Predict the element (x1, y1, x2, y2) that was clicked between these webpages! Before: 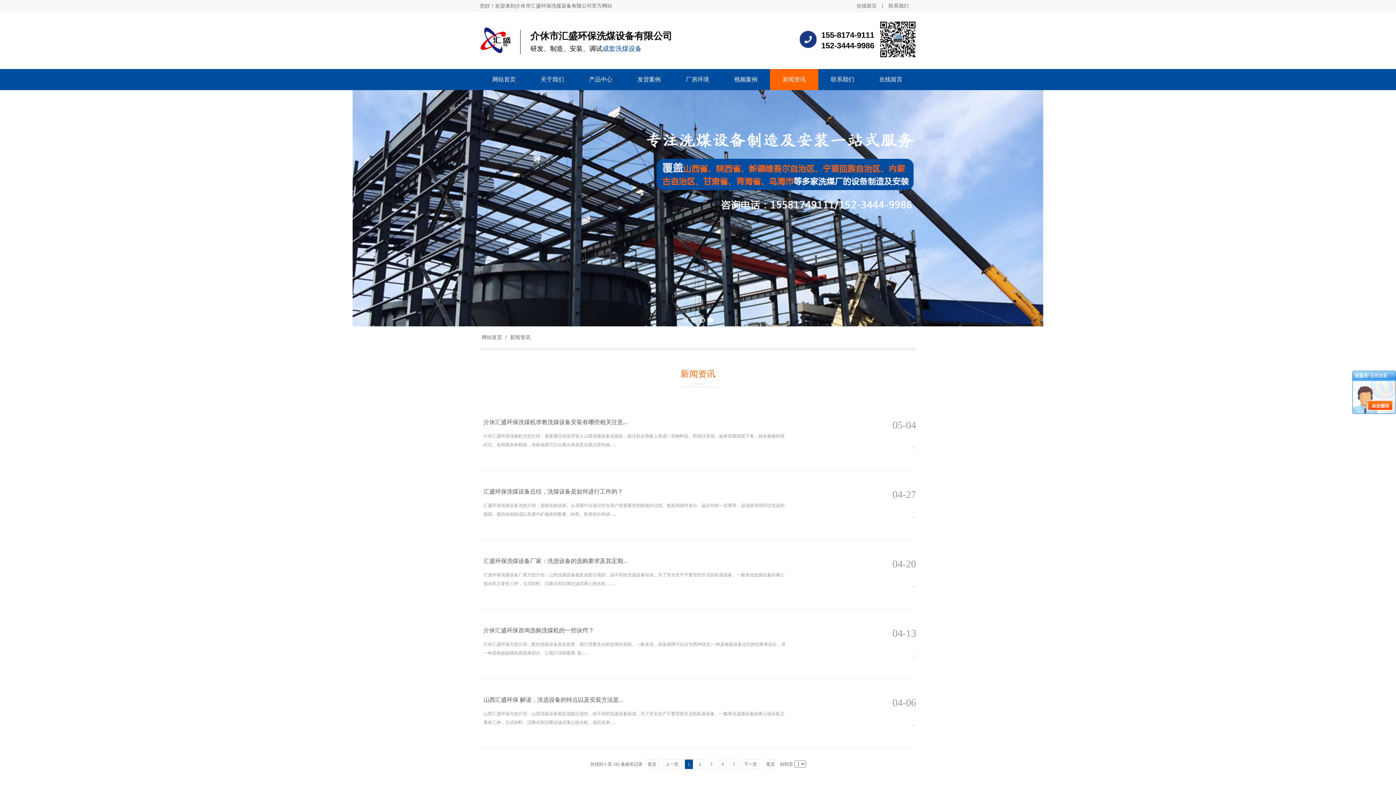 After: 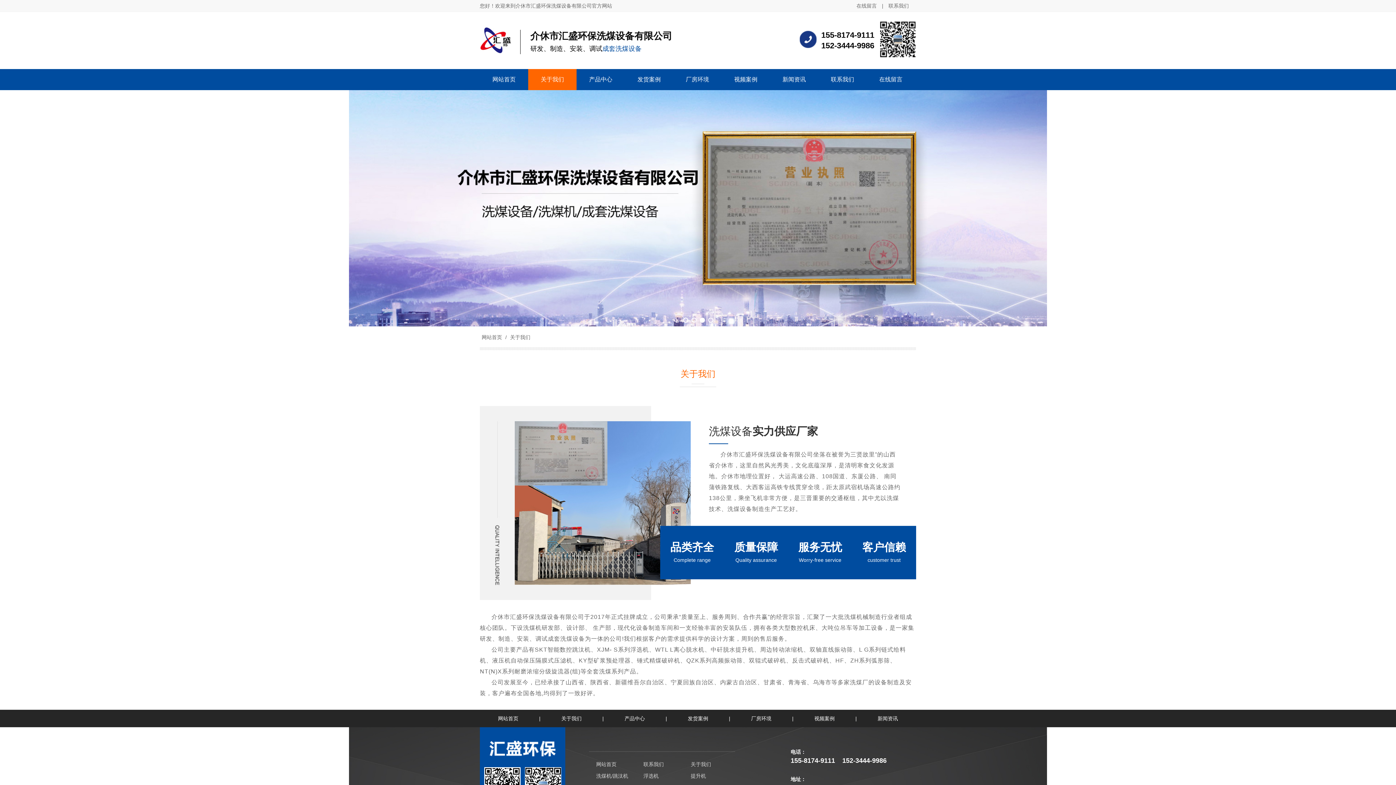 Action: bbox: (528, 69, 576, 90) label: 关于我们